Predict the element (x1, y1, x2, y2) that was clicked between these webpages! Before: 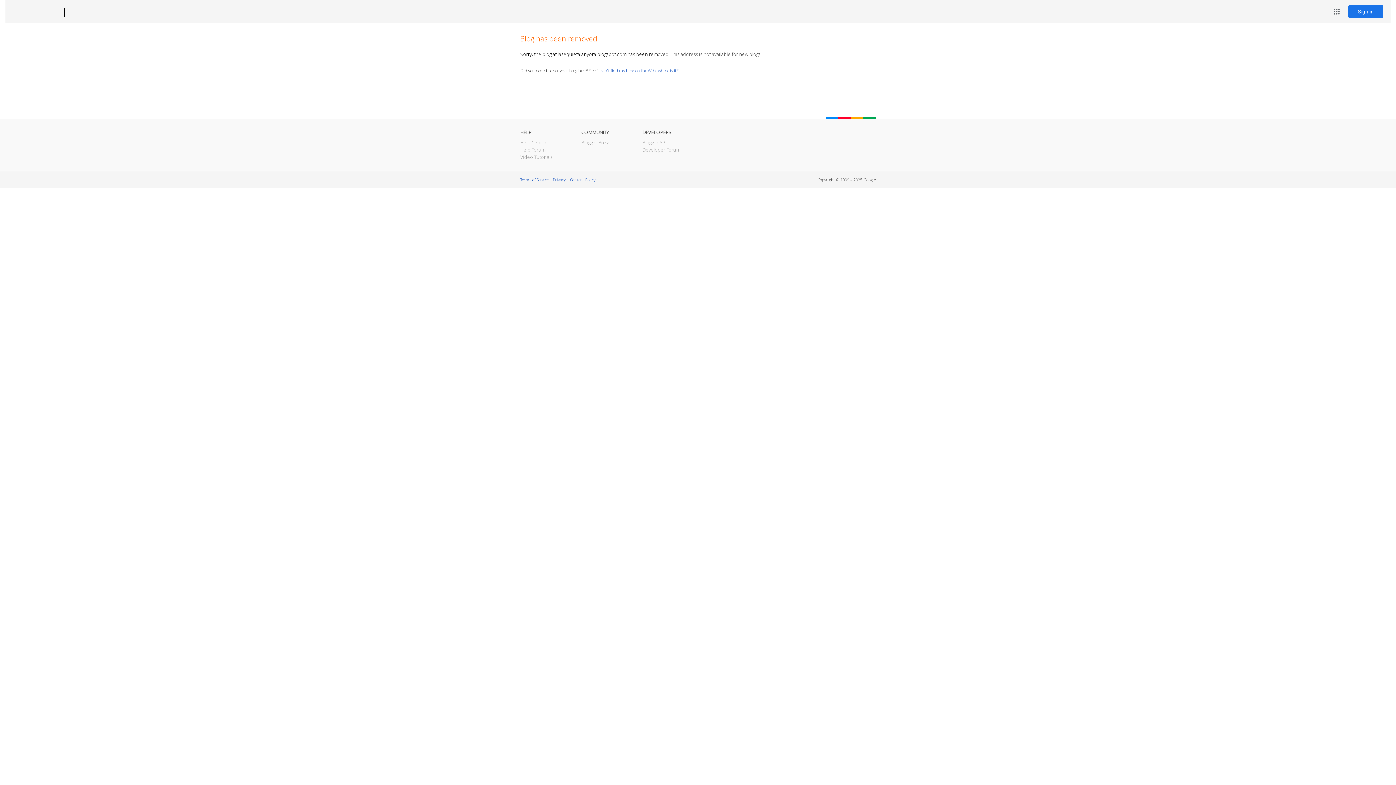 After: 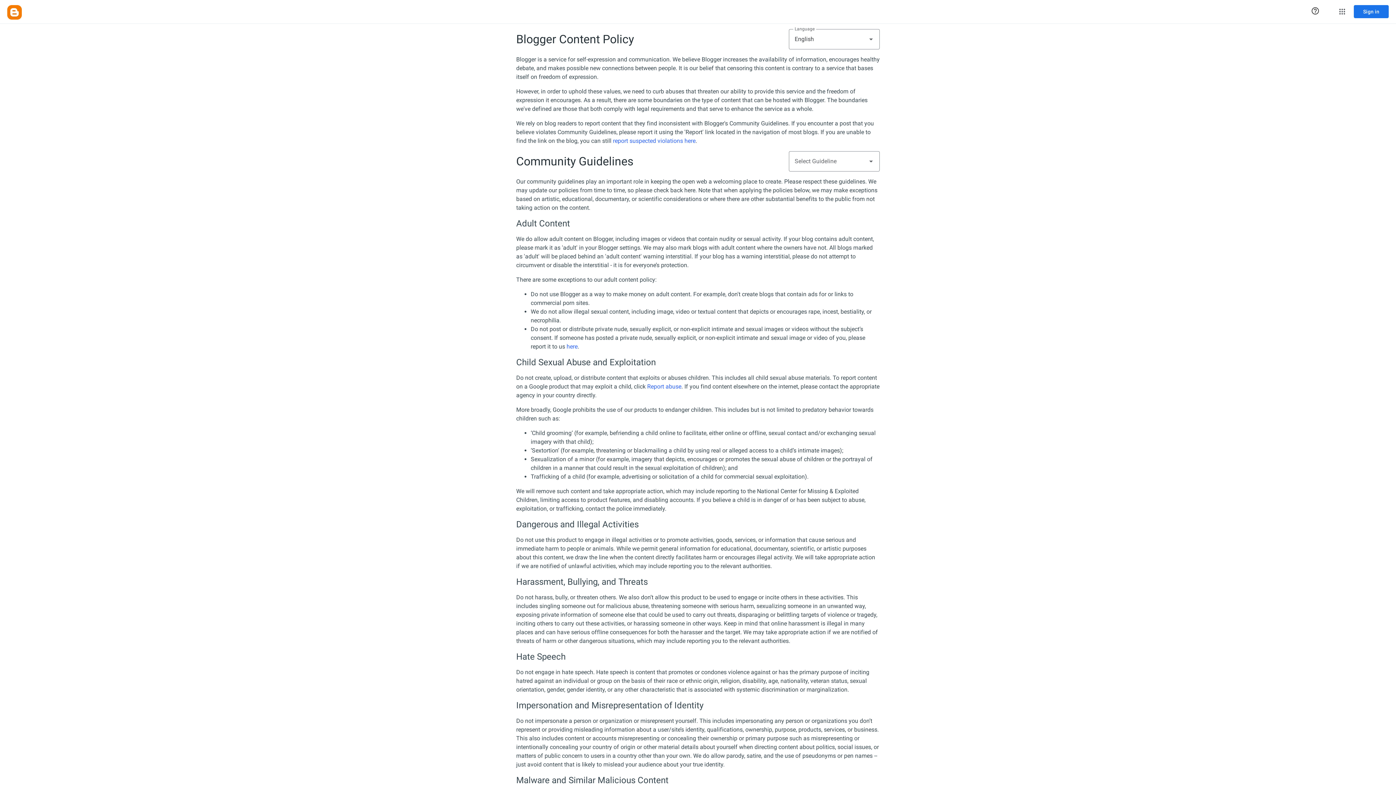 Action: label: Content Policy bbox: (570, 177, 595, 182)